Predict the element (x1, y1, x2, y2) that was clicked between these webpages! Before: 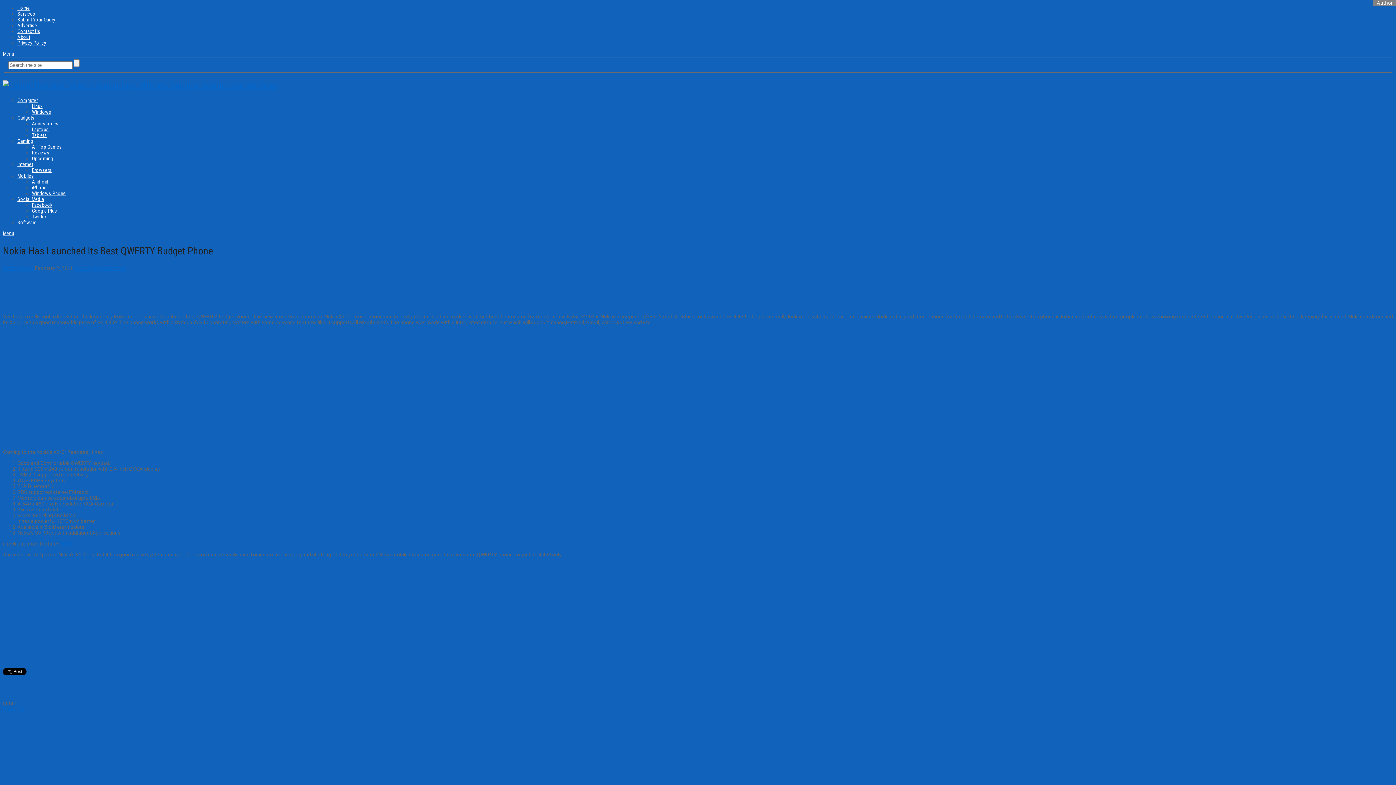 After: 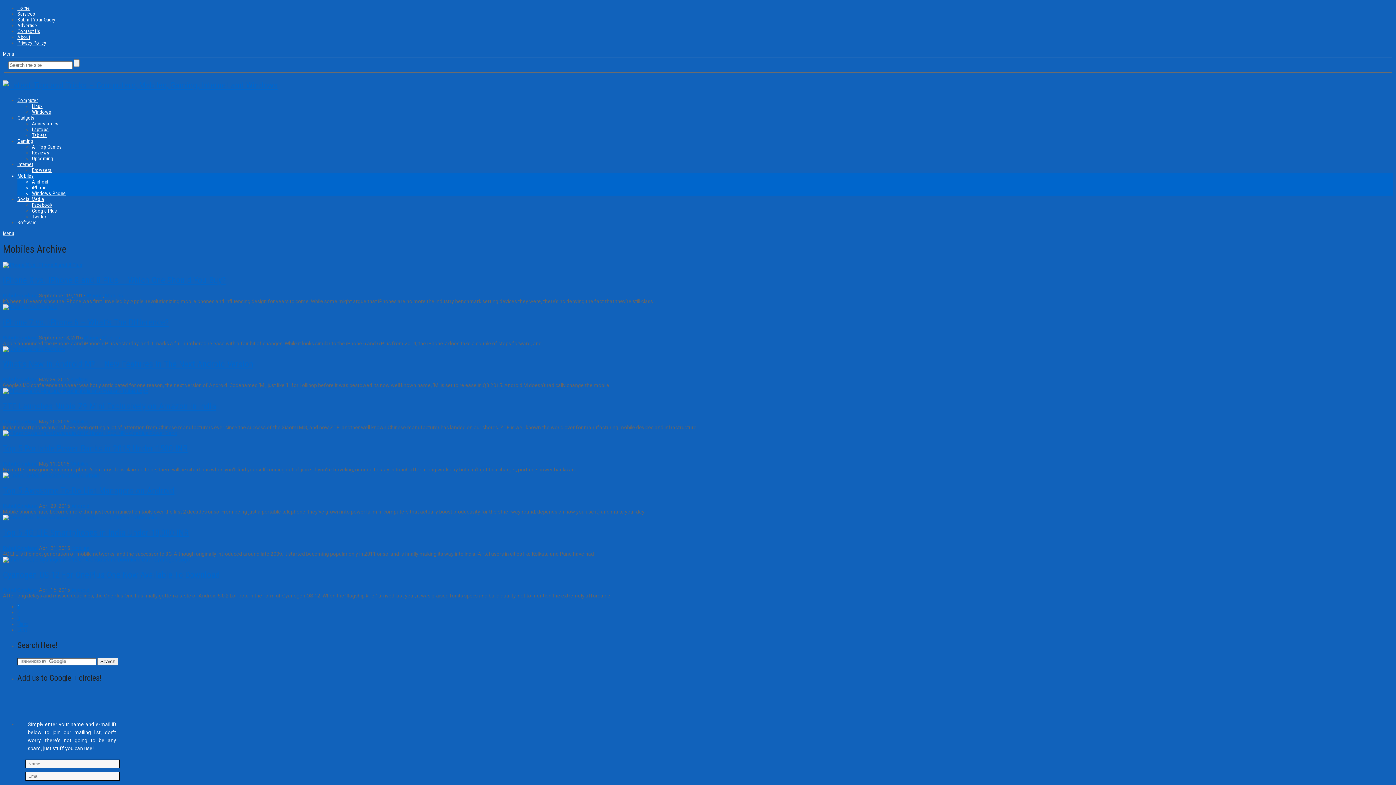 Action: bbox: (74, 265, 92, 271) label: Mobiles